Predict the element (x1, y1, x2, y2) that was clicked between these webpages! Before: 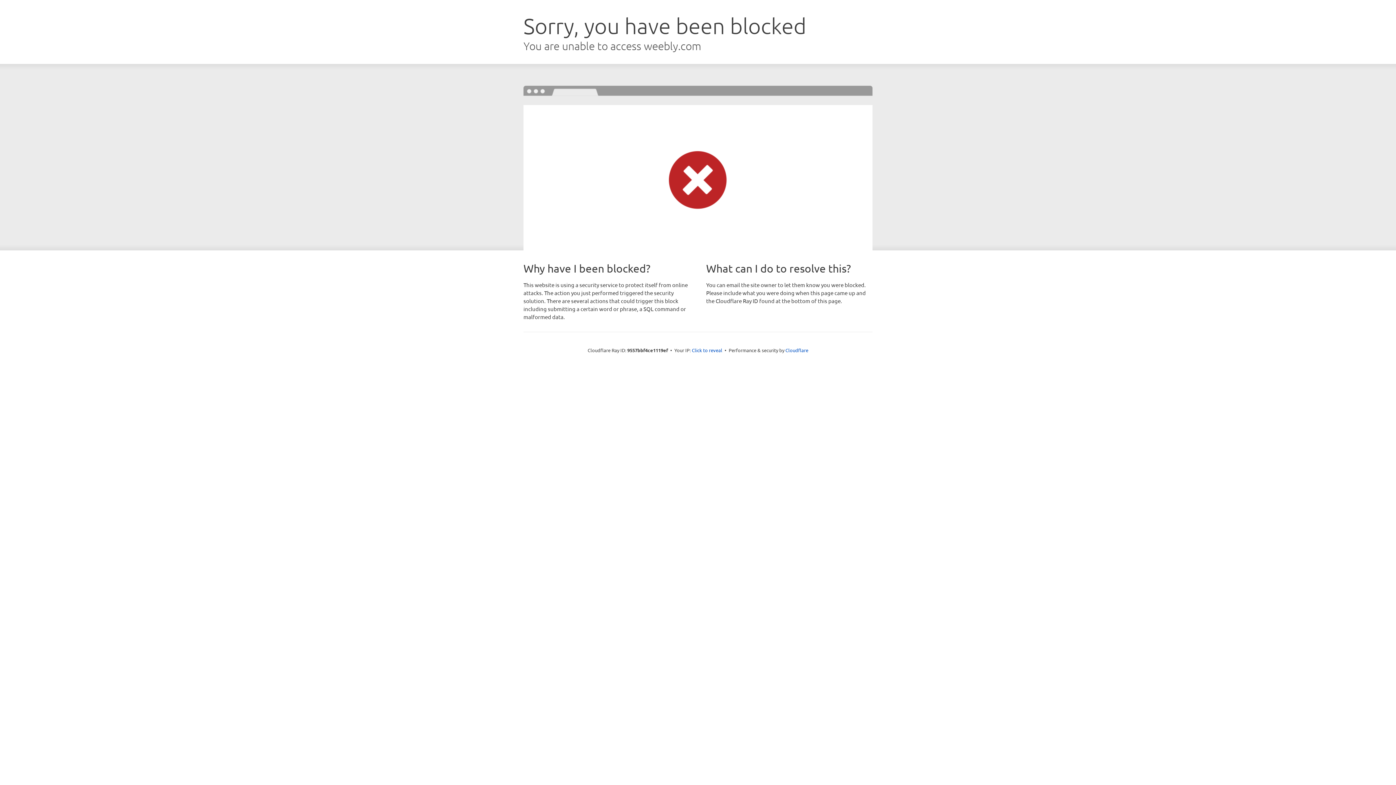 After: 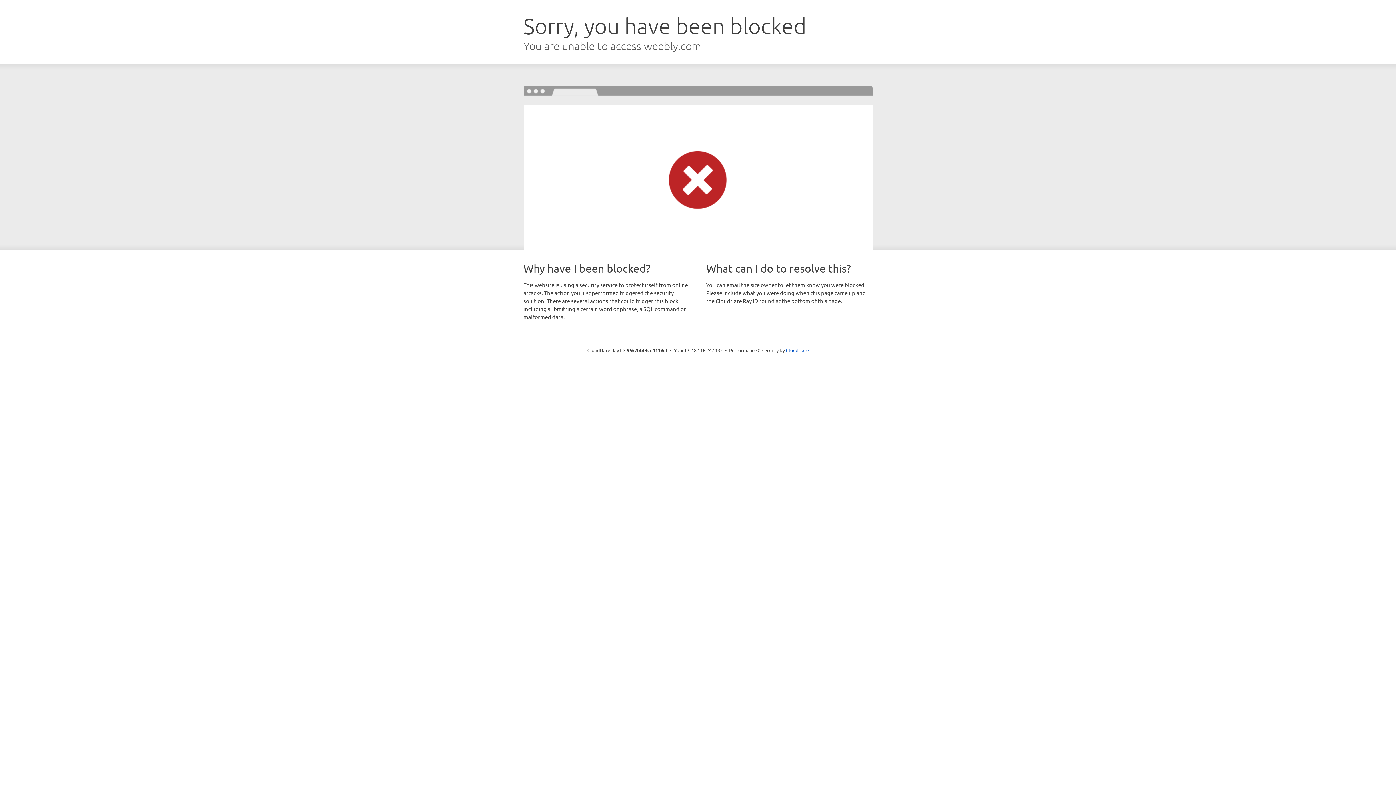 Action: label: Click to reveal bbox: (692, 346, 722, 353)